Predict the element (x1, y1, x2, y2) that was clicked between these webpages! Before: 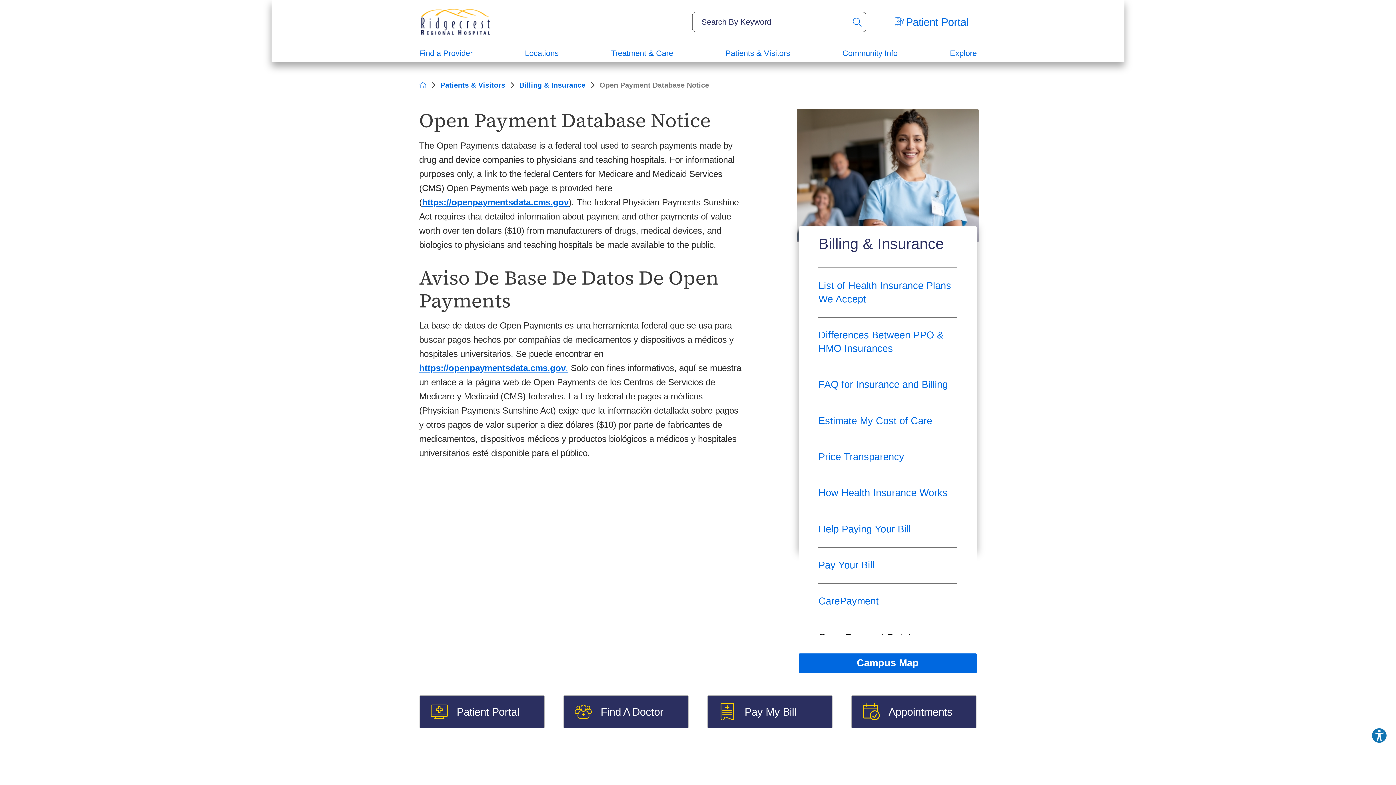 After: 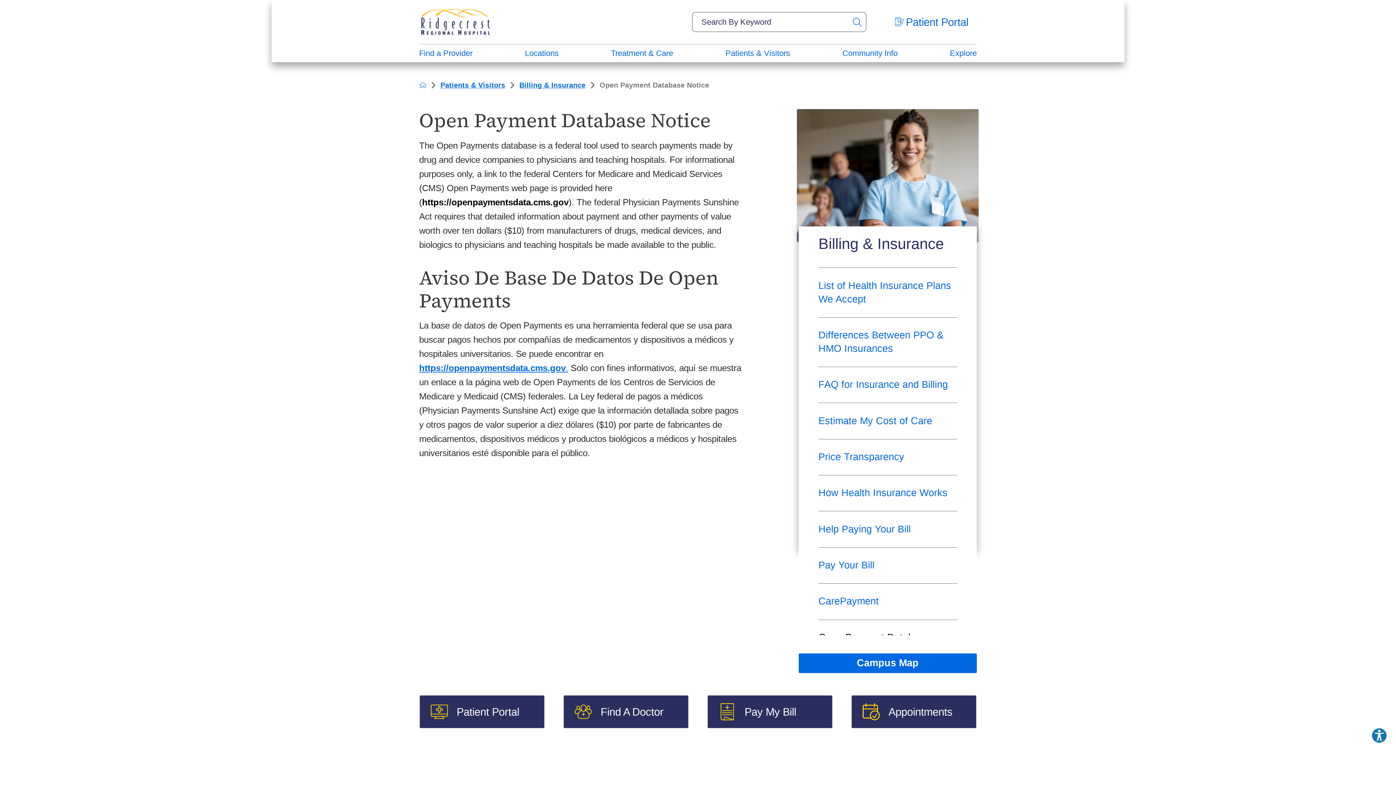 Action: label: https://openpaymentsdata.cms.gov bbox: (422, 197, 568, 207)